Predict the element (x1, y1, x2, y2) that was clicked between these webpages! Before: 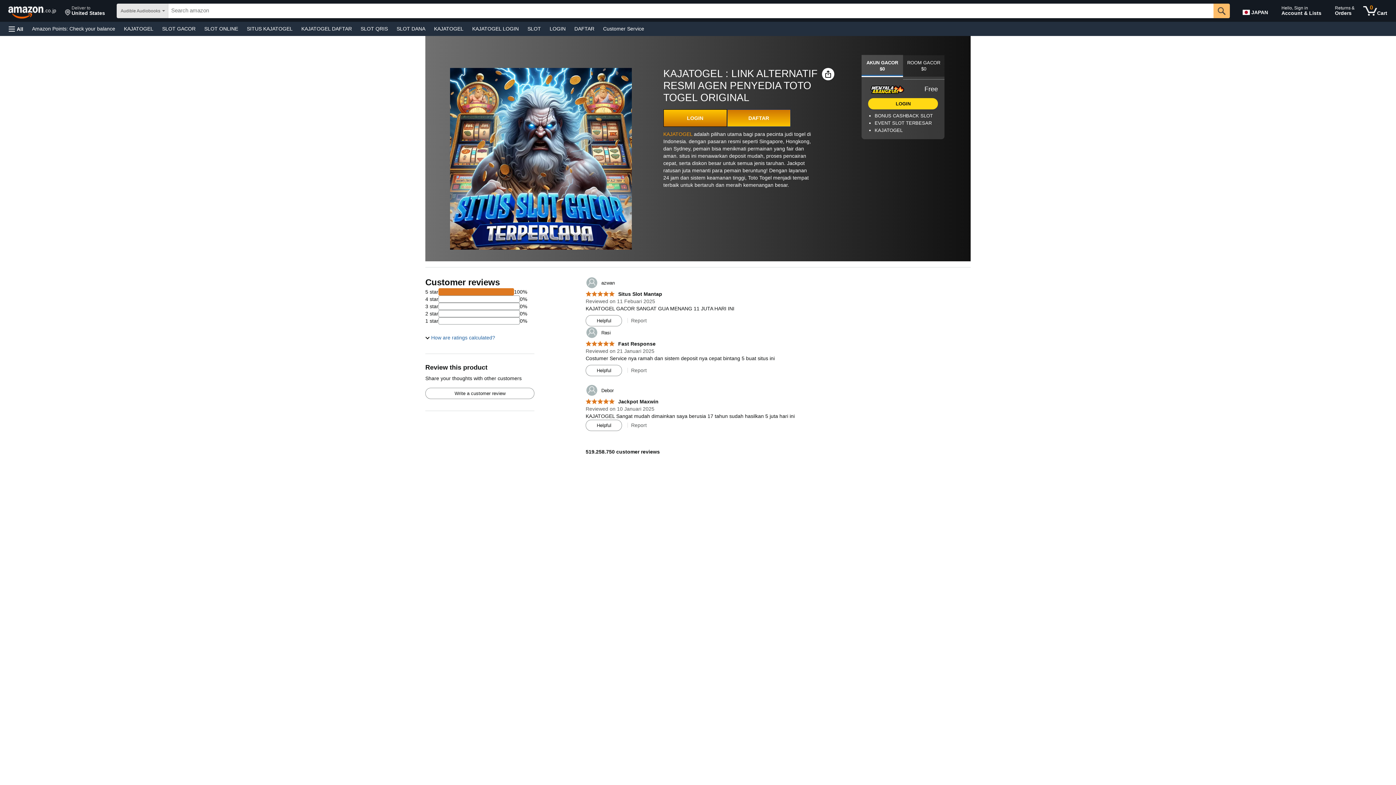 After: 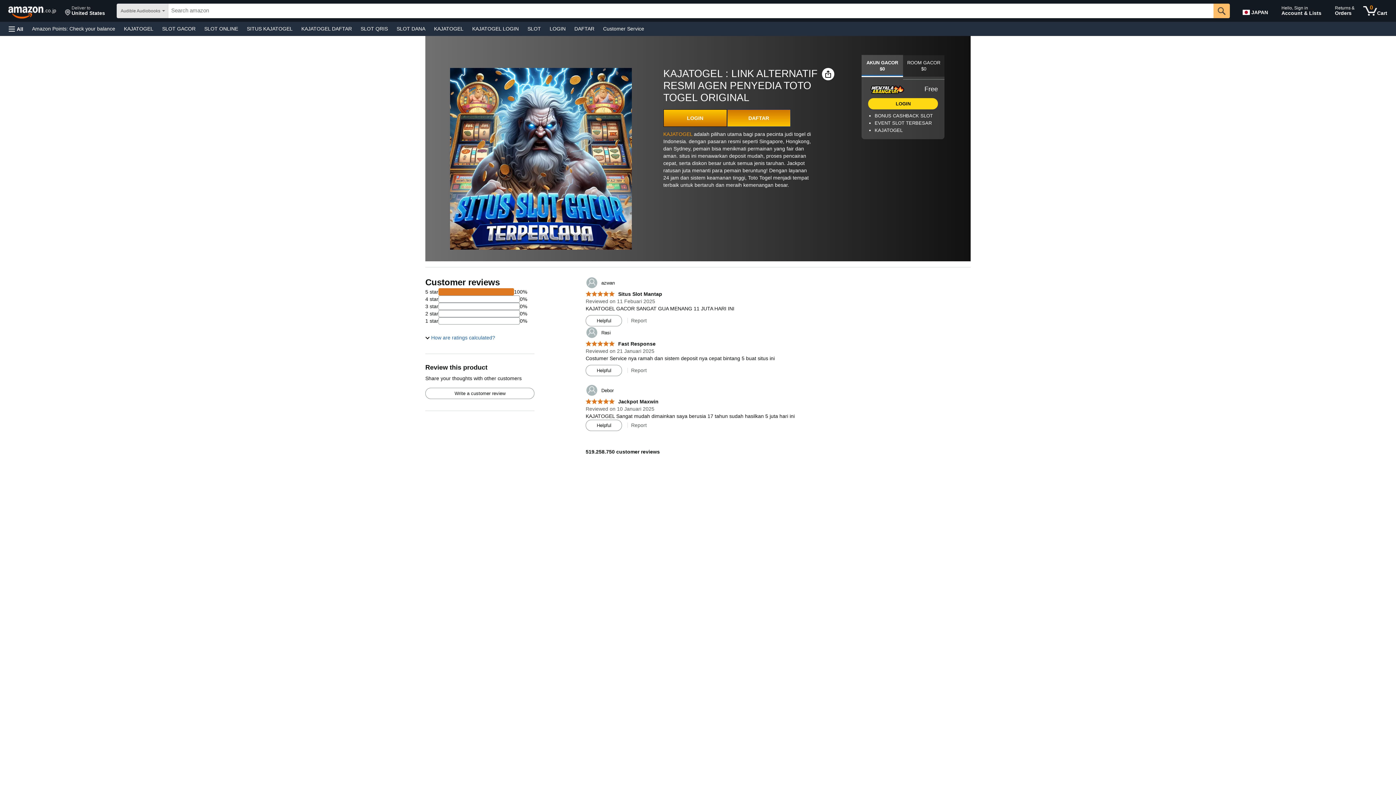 Action: bbox: (119, 23, 157, 33) label: KAJATOGEL